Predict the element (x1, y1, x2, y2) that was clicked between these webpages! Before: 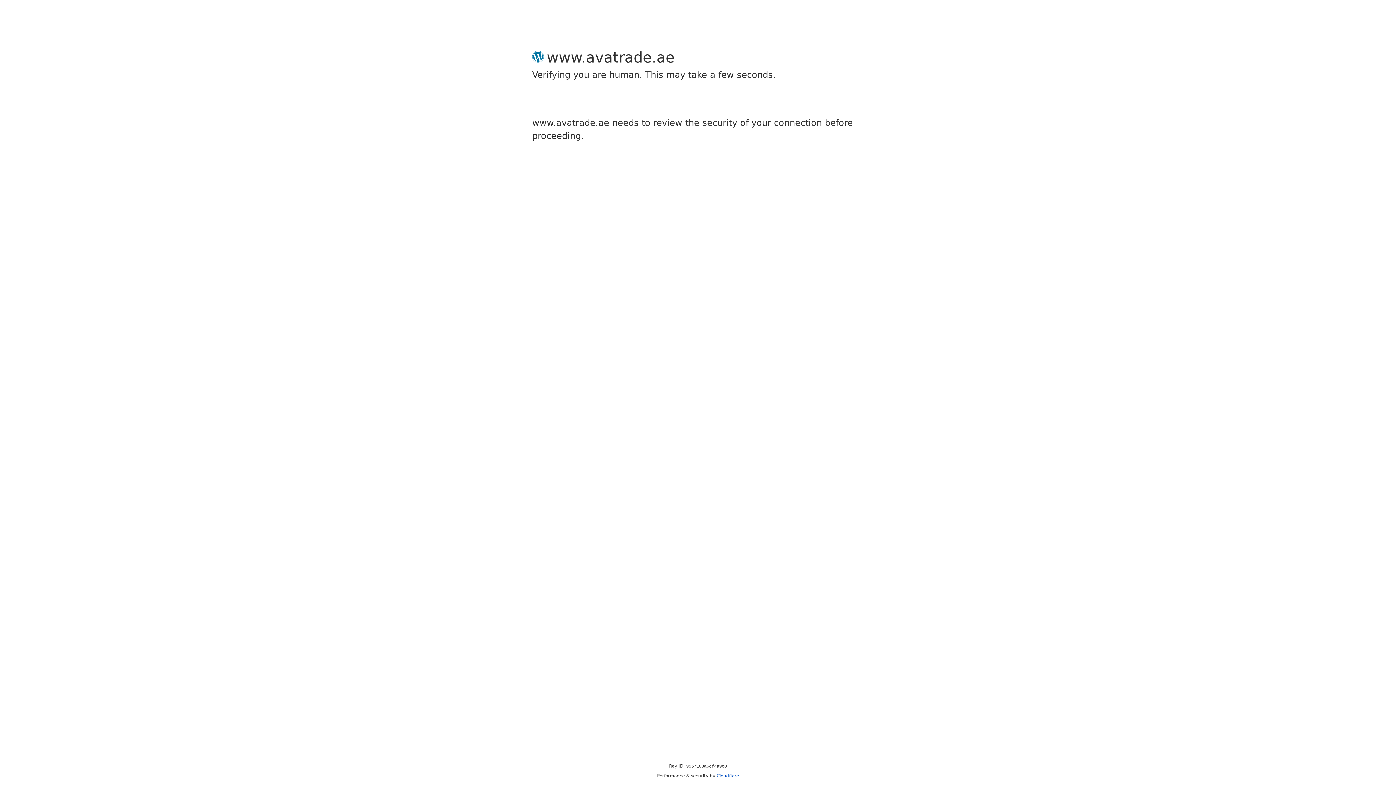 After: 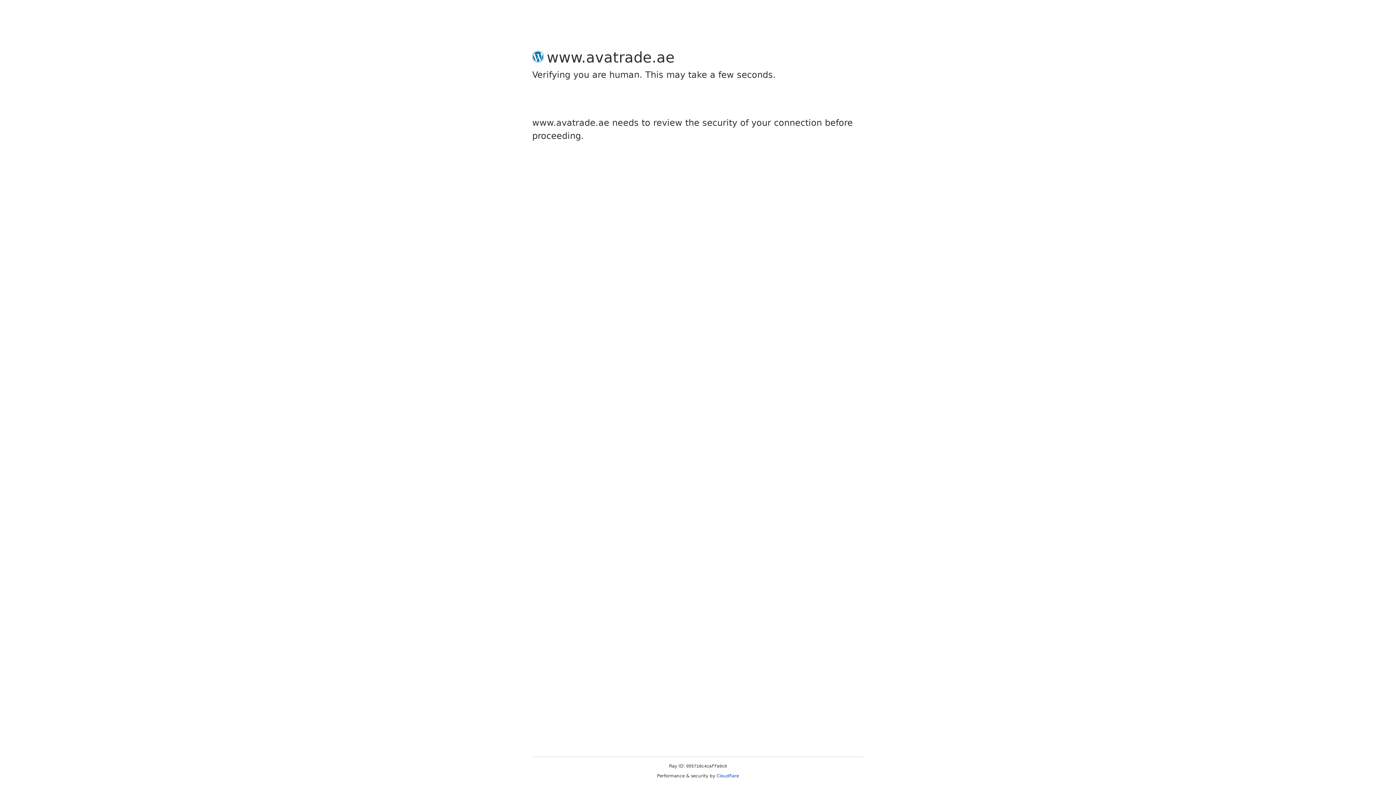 Action: label: Cloudflare bbox: (716, 773, 739, 778)